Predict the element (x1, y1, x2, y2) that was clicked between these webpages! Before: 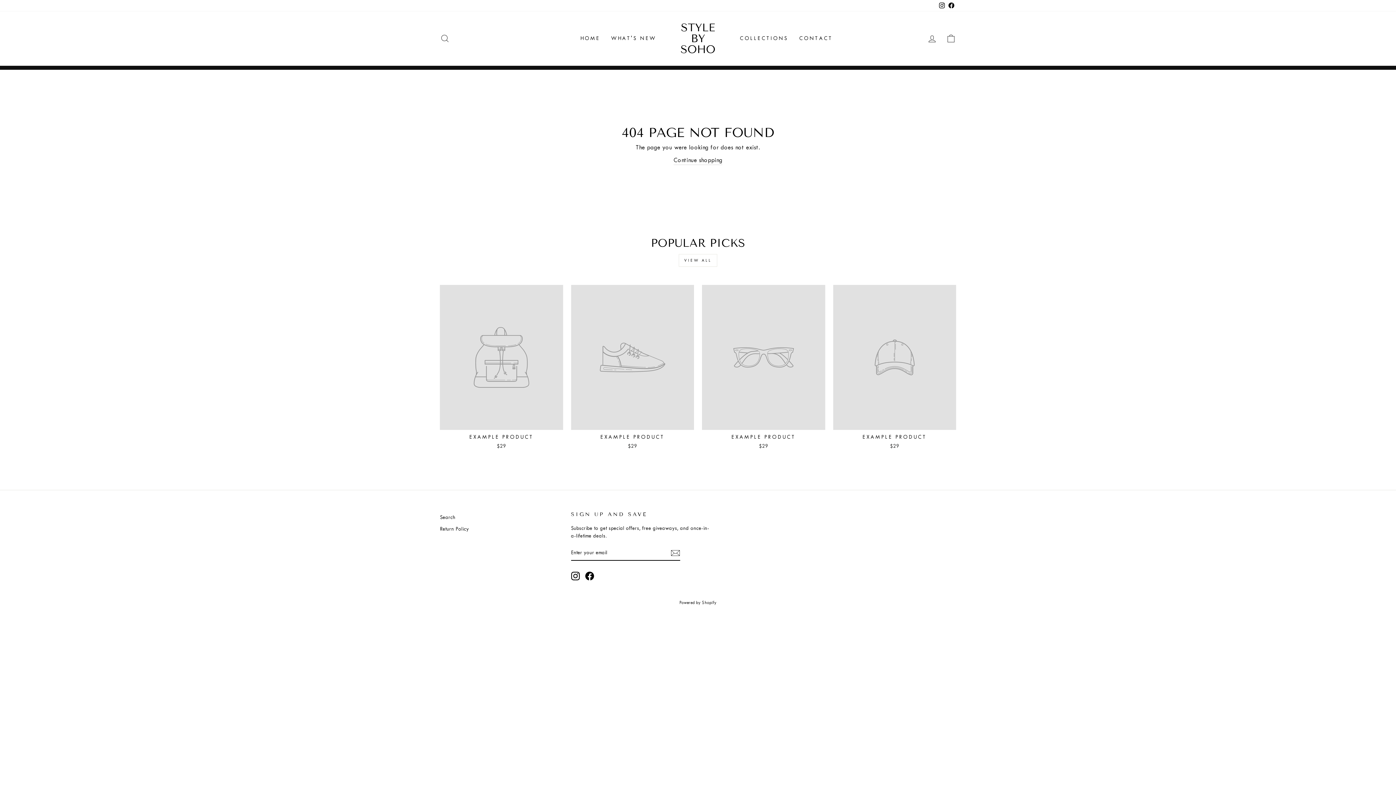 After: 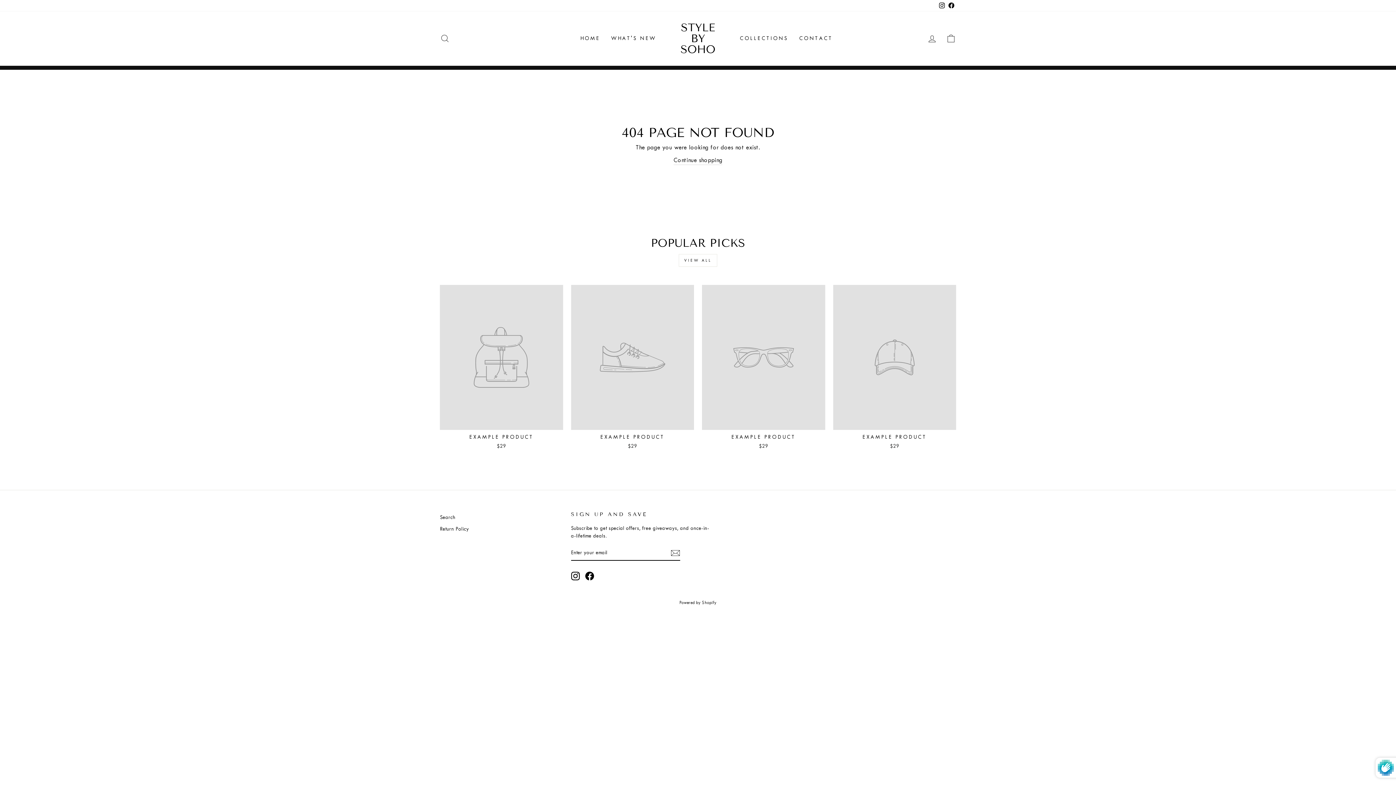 Action: bbox: (670, 548, 680, 557)